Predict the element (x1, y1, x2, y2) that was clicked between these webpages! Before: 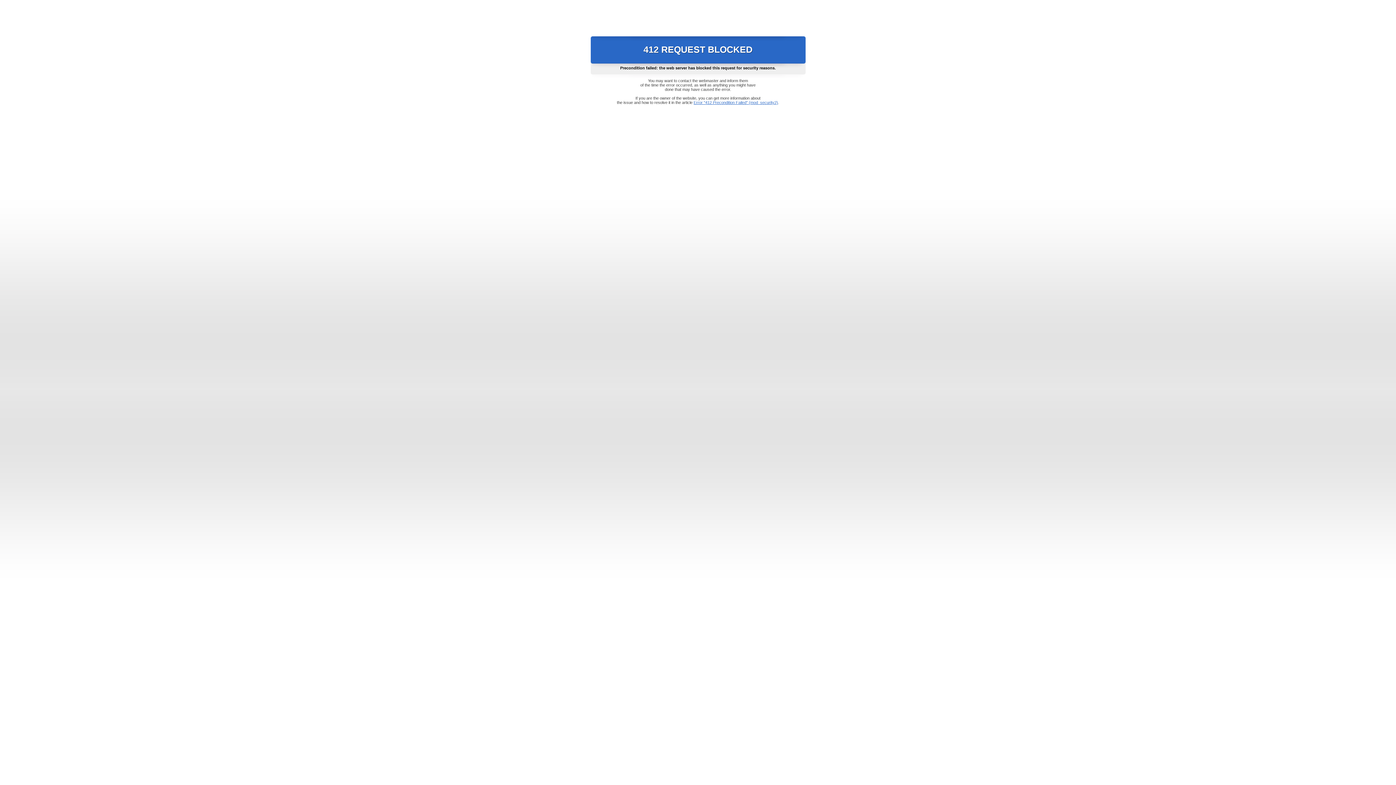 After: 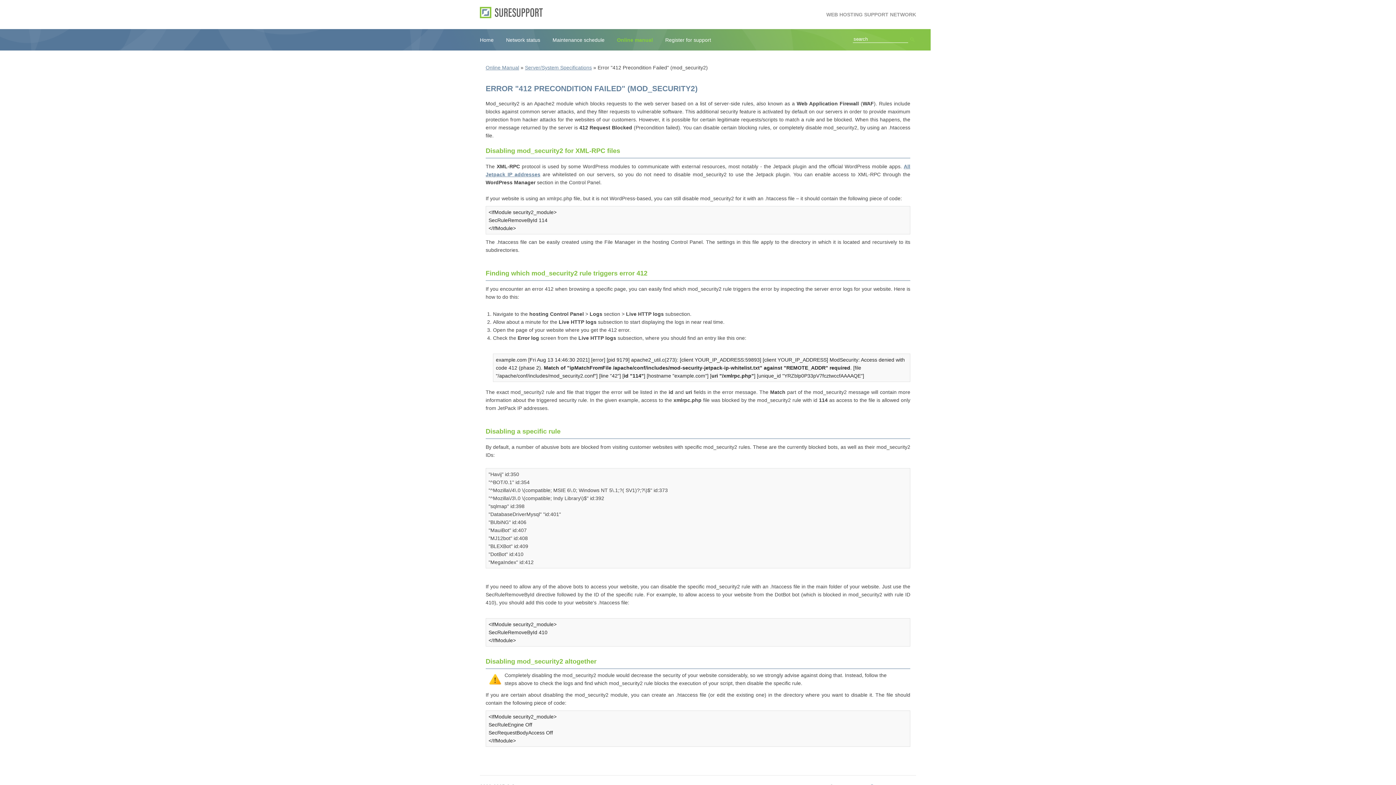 Action: bbox: (693, 100, 778, 104) label: Error "412 Precondition Failed" (mod_security2)